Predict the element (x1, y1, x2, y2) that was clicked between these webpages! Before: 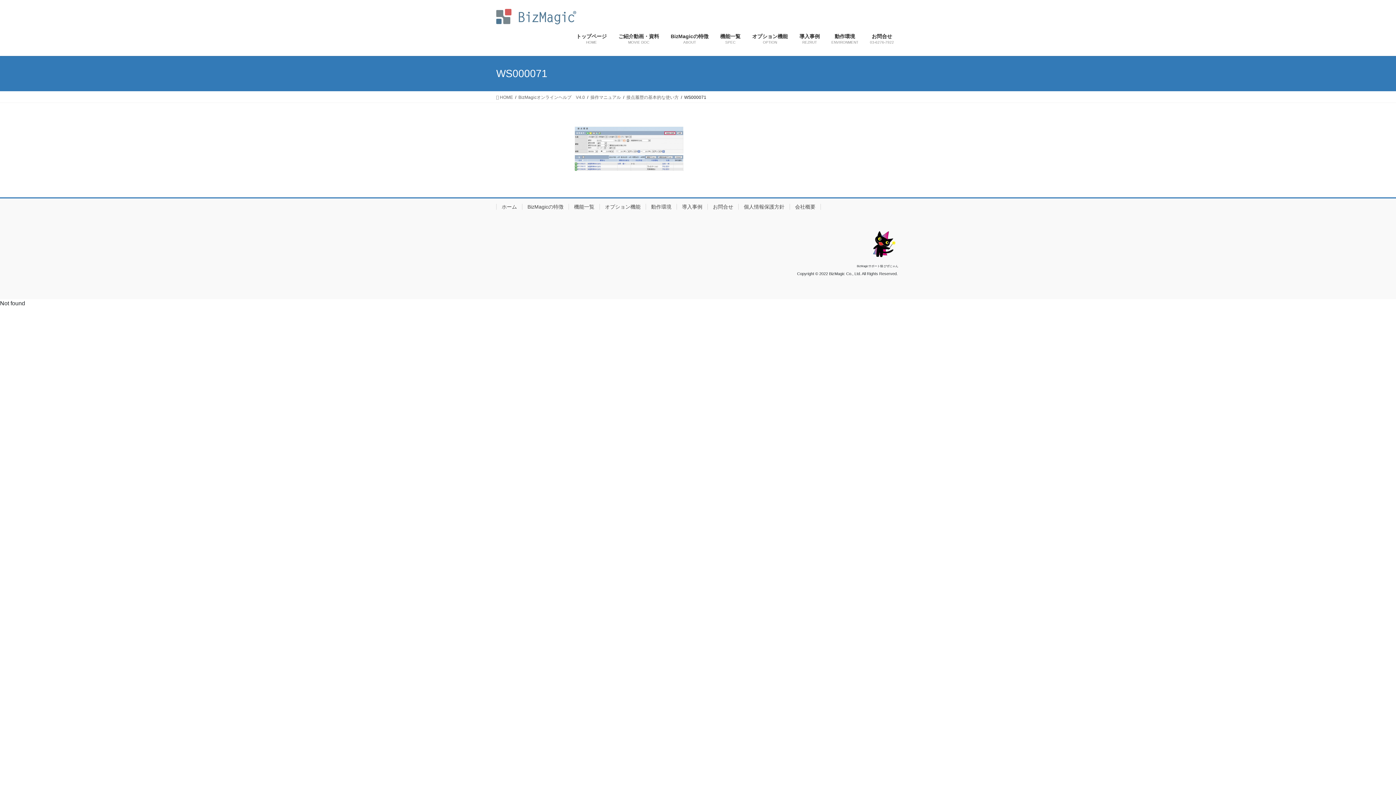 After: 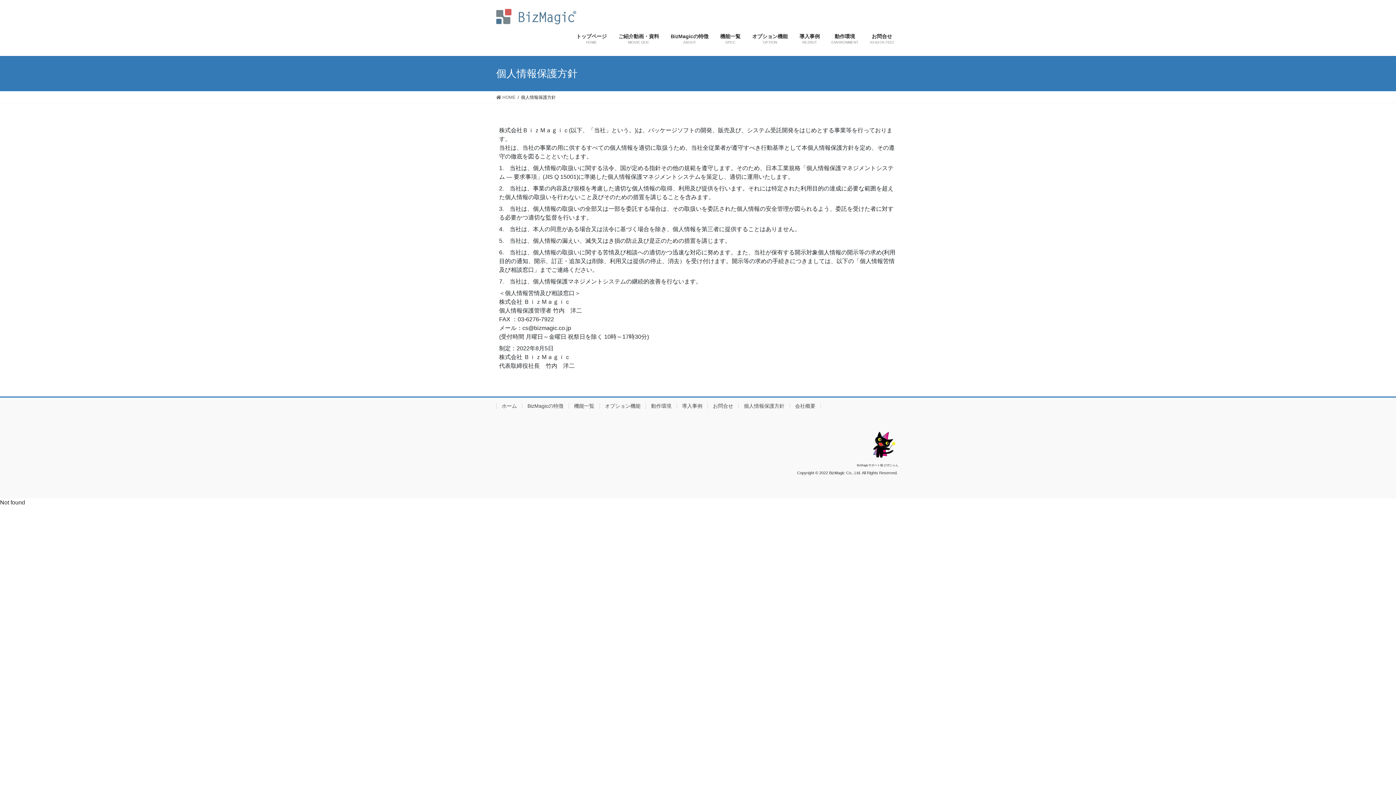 Action: label: 個人情報保護方針 bbox: (738, 204, 789, 209)